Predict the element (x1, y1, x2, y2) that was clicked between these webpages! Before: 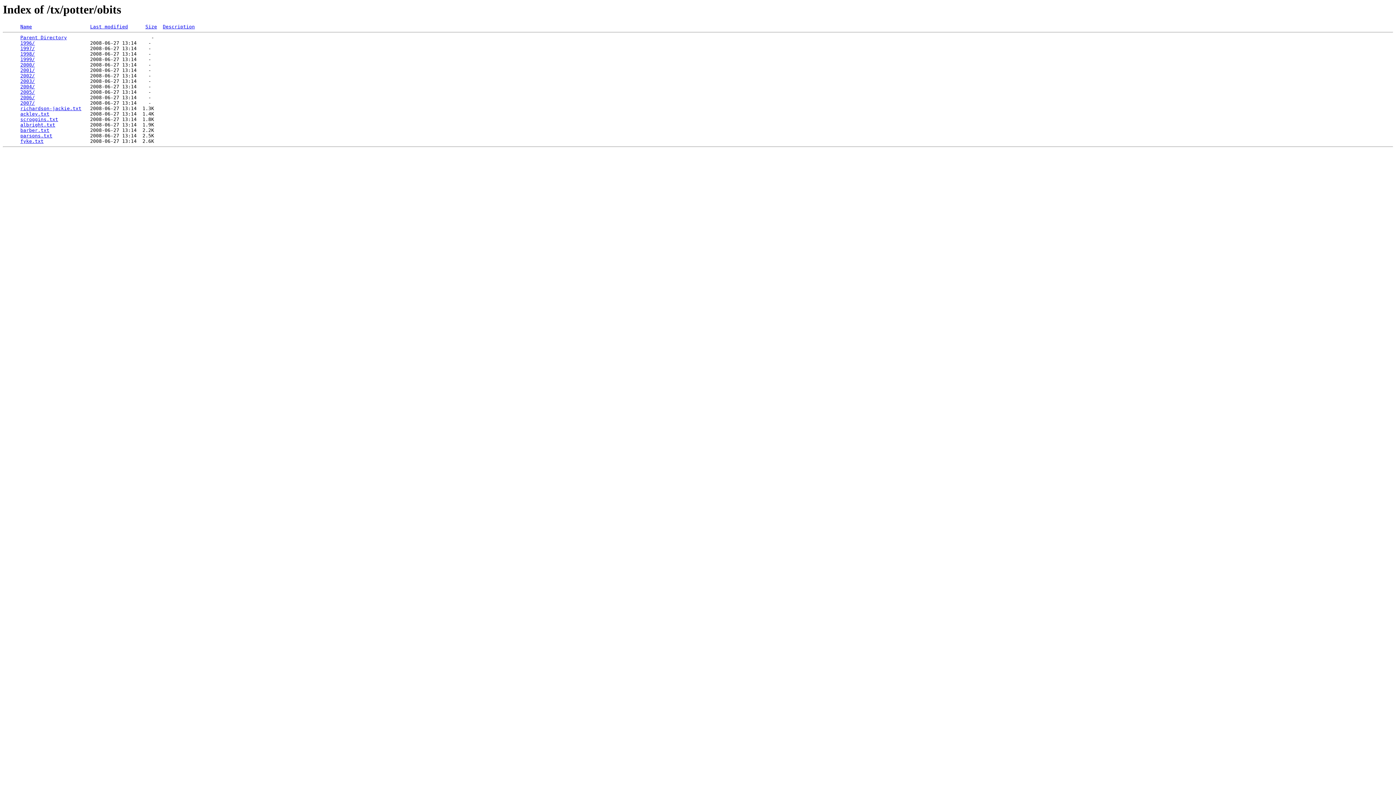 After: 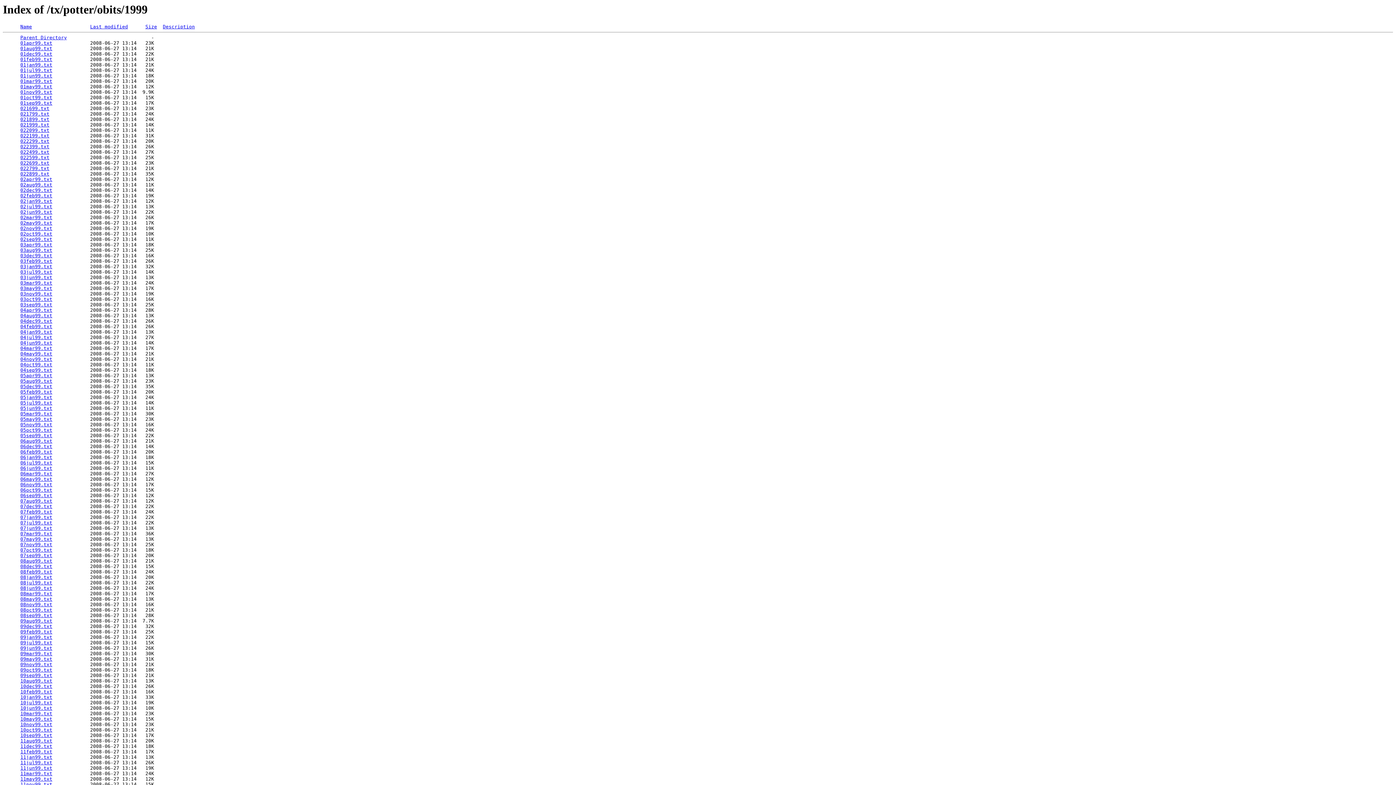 Action: label: 1999/ bbox: (20, 56, 34, 62)